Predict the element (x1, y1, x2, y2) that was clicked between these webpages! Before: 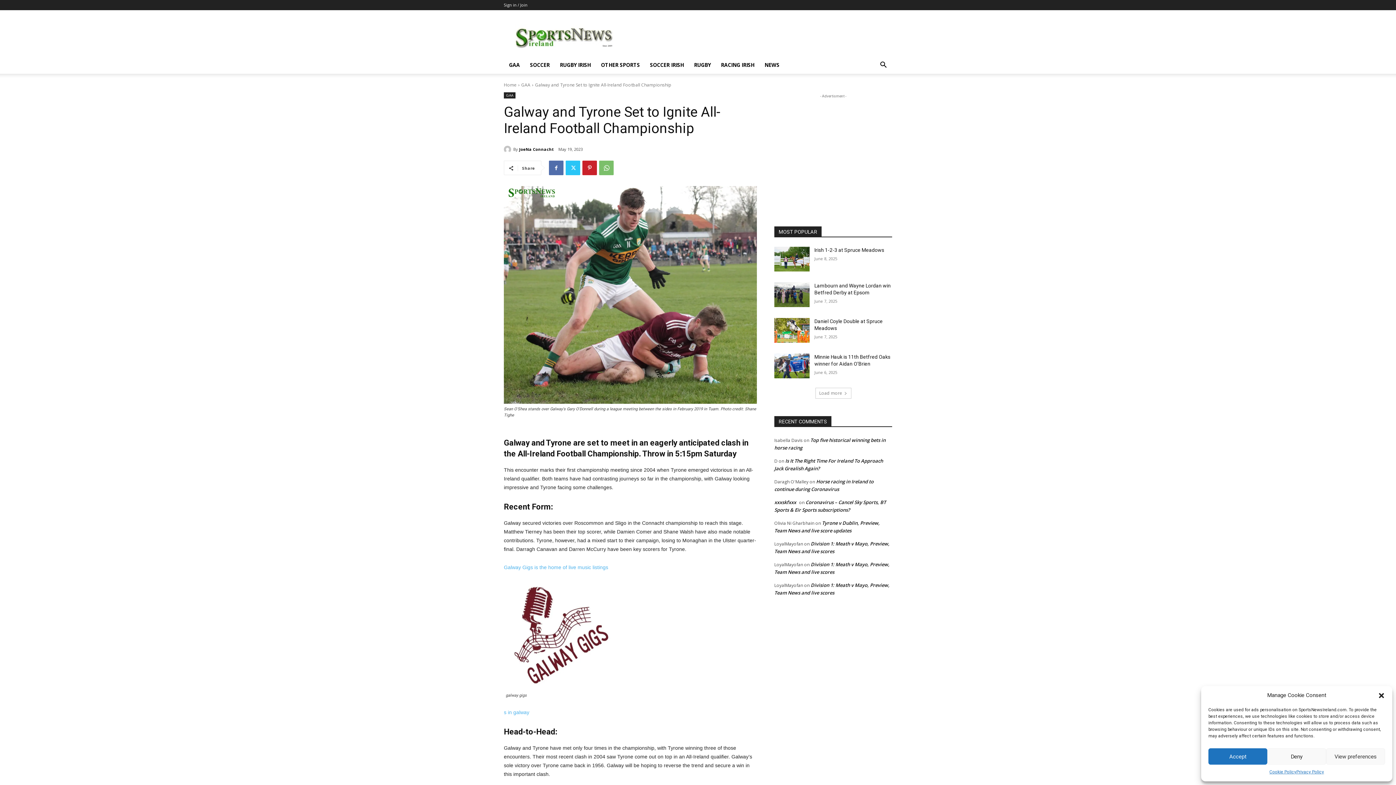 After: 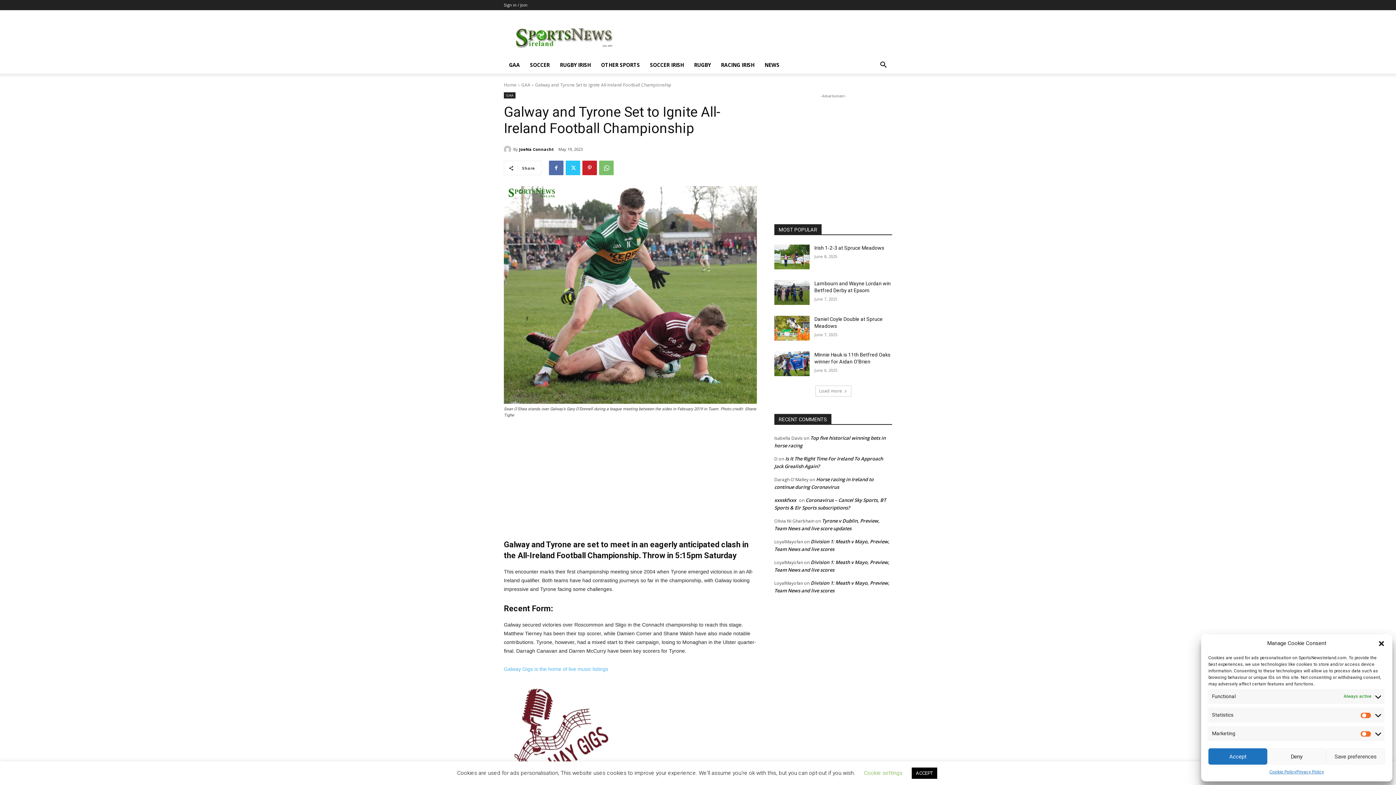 Action: bbox: (1326, 748, 1385, 765) label: View preferences